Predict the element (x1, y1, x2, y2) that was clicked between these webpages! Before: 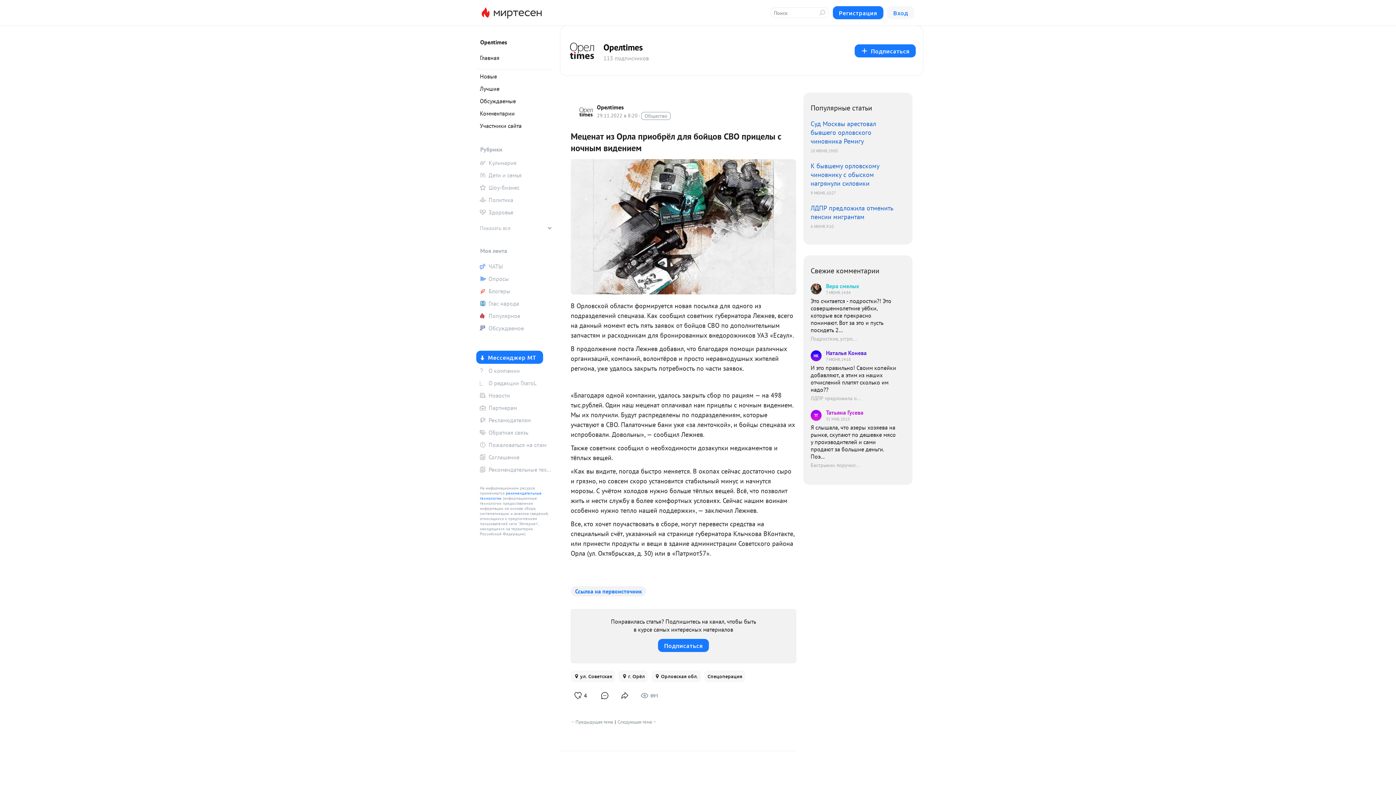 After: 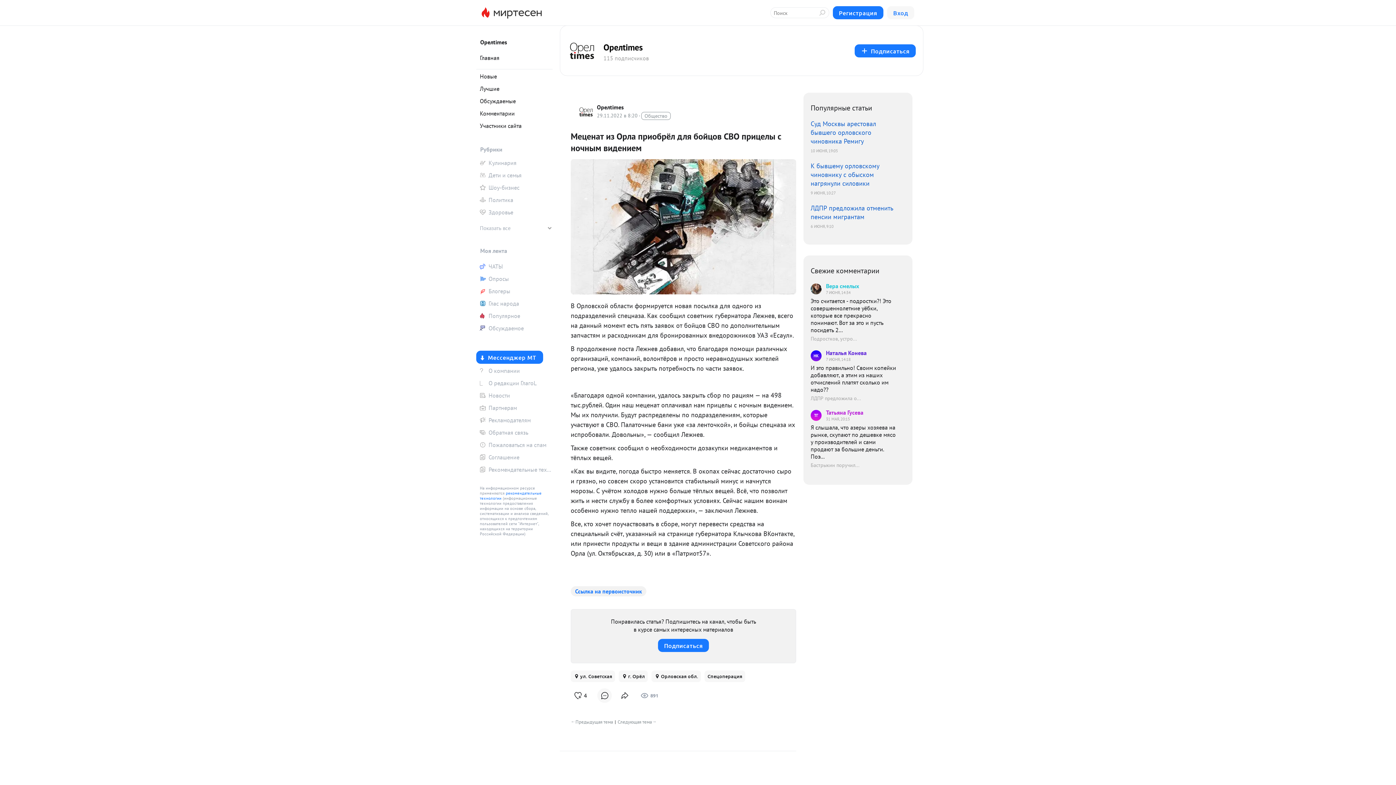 Action: bbox: (597, 688, 612, 703)